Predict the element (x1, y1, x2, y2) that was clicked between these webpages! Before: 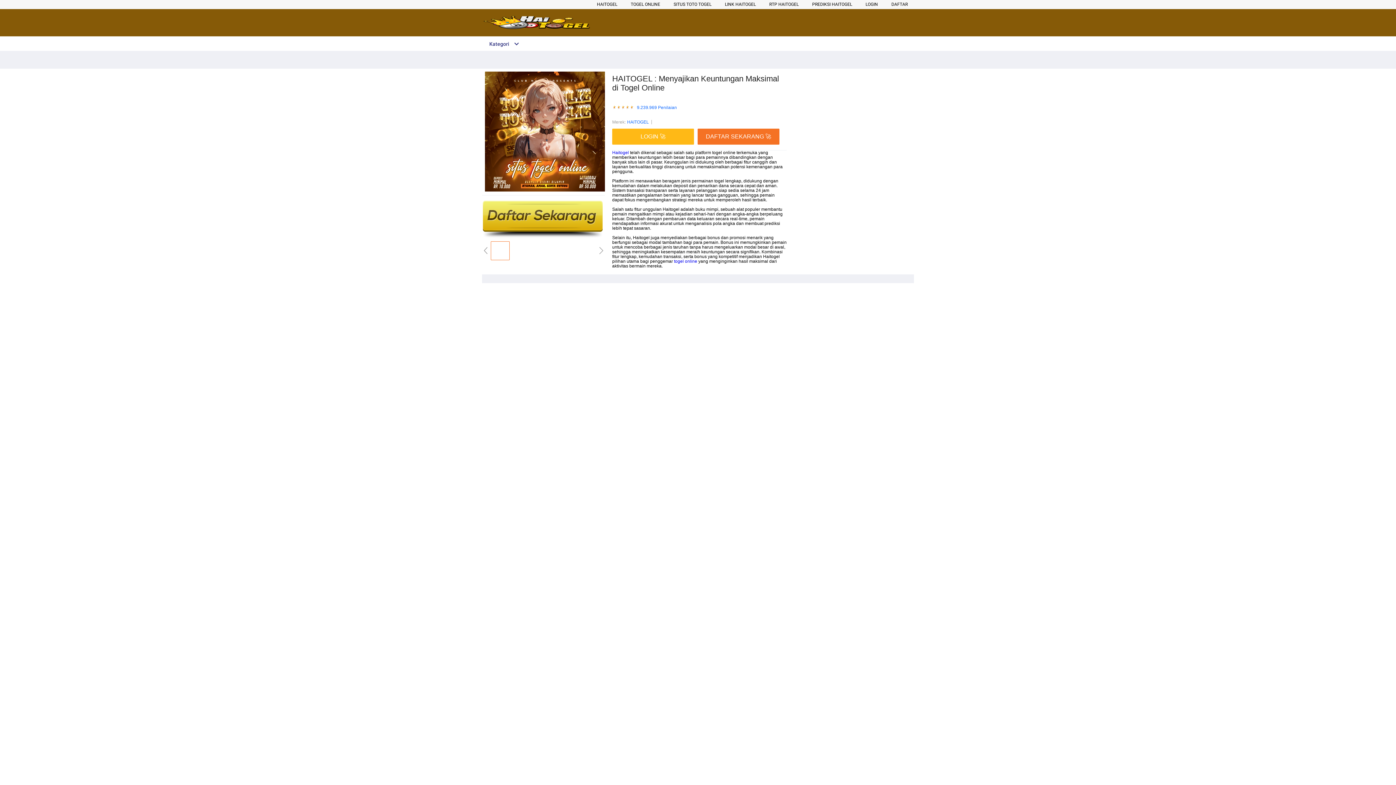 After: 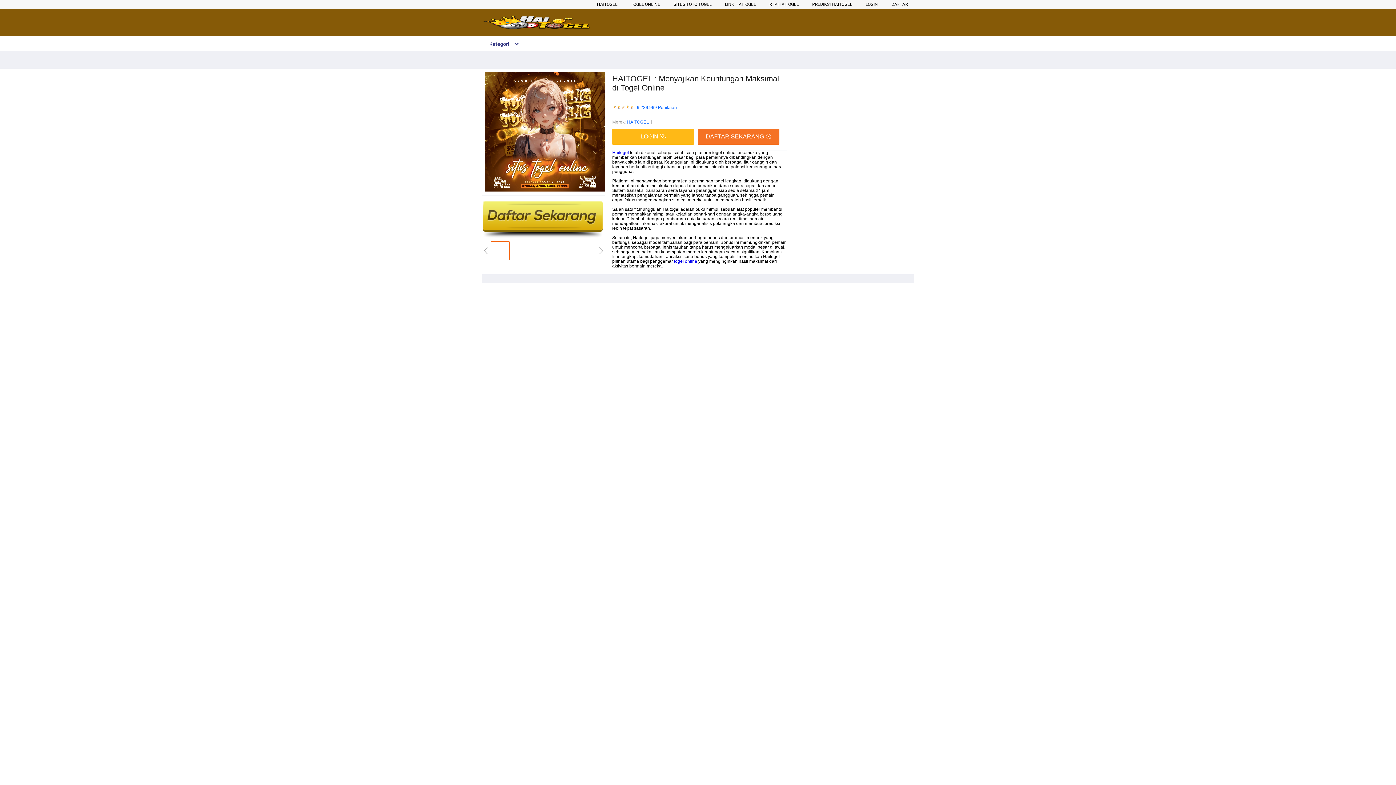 Action: label: togel online bbox: (674, 259, 697, 264)